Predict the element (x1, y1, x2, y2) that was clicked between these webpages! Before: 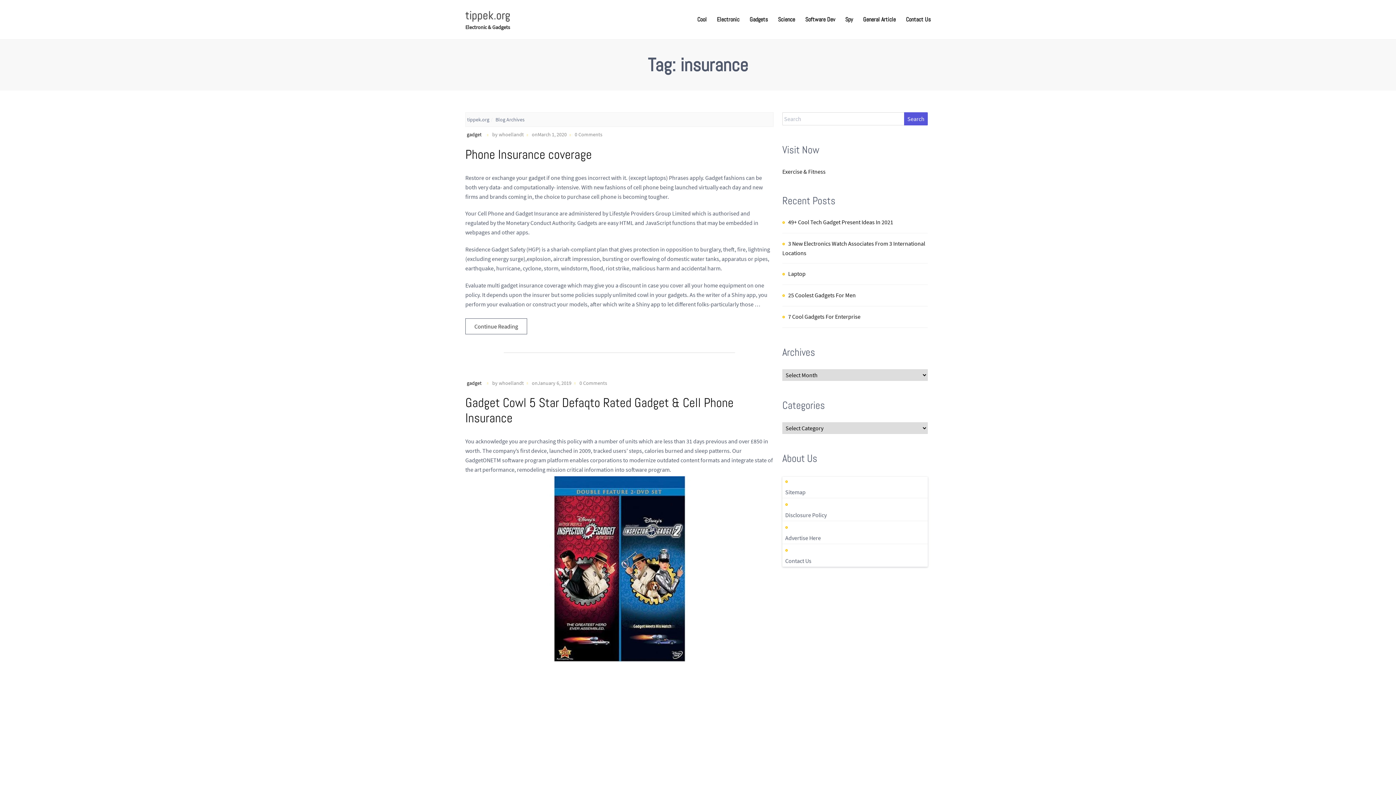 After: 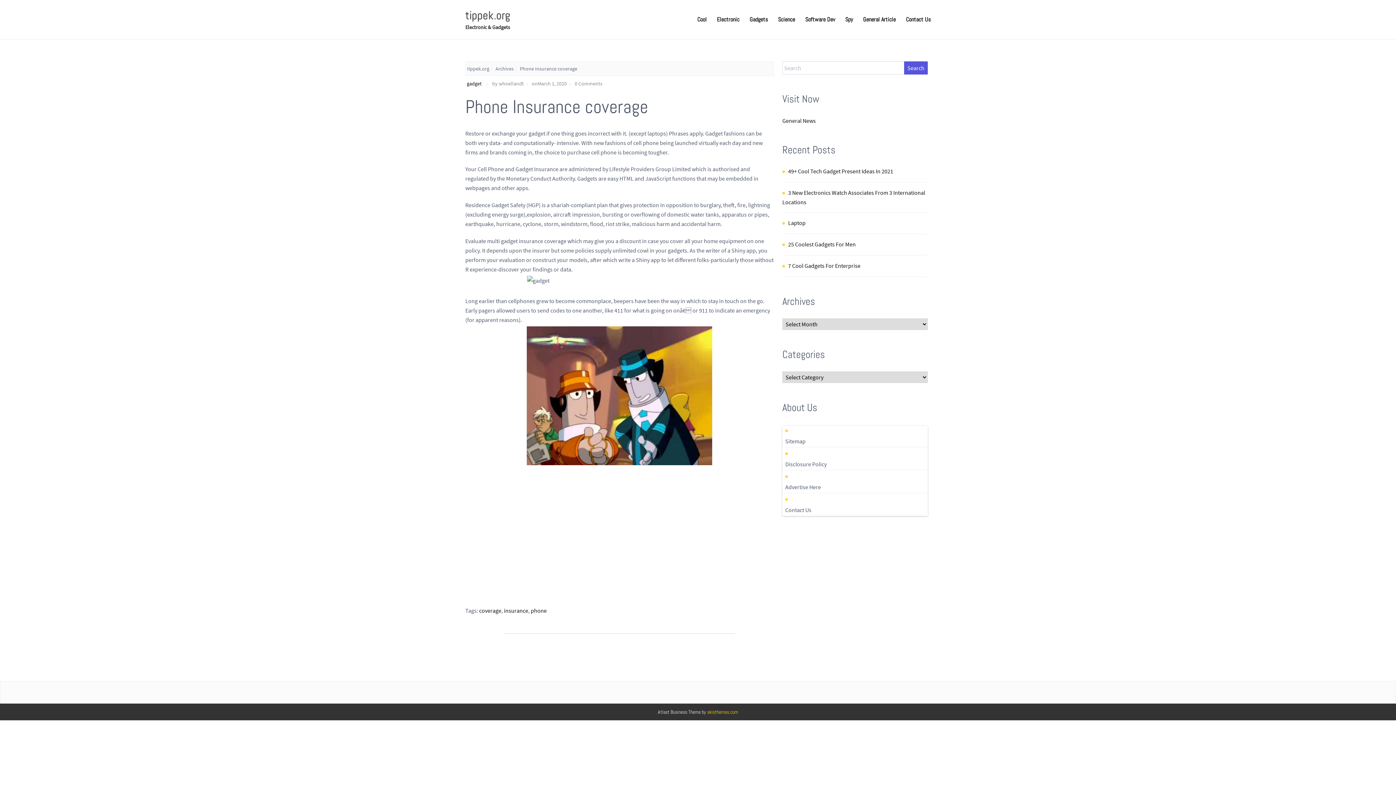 Action: bbox: (465, 146, 592, 162) label: Phone Insurance coverage